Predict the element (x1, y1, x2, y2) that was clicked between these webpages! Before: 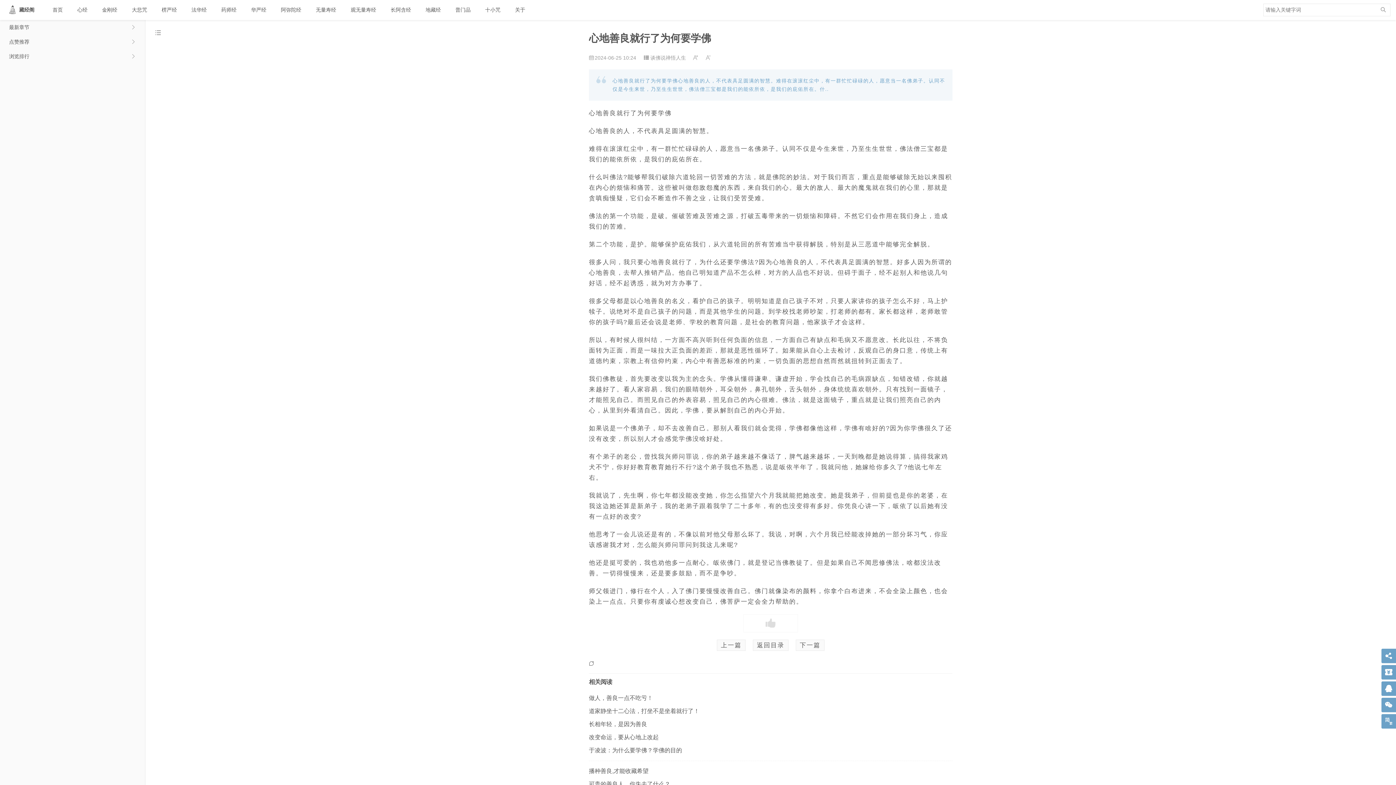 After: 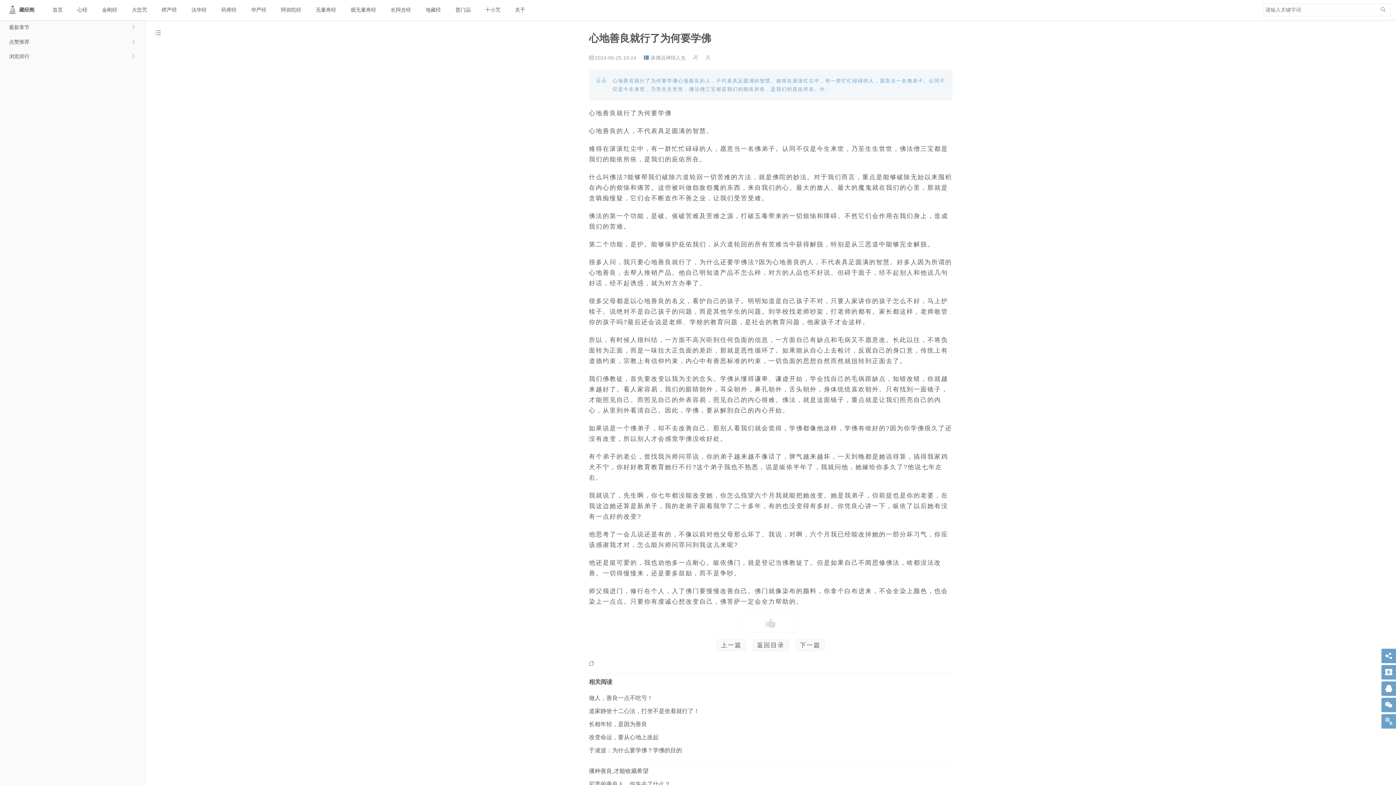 Action: bbox: (643, 54, 650, 60)